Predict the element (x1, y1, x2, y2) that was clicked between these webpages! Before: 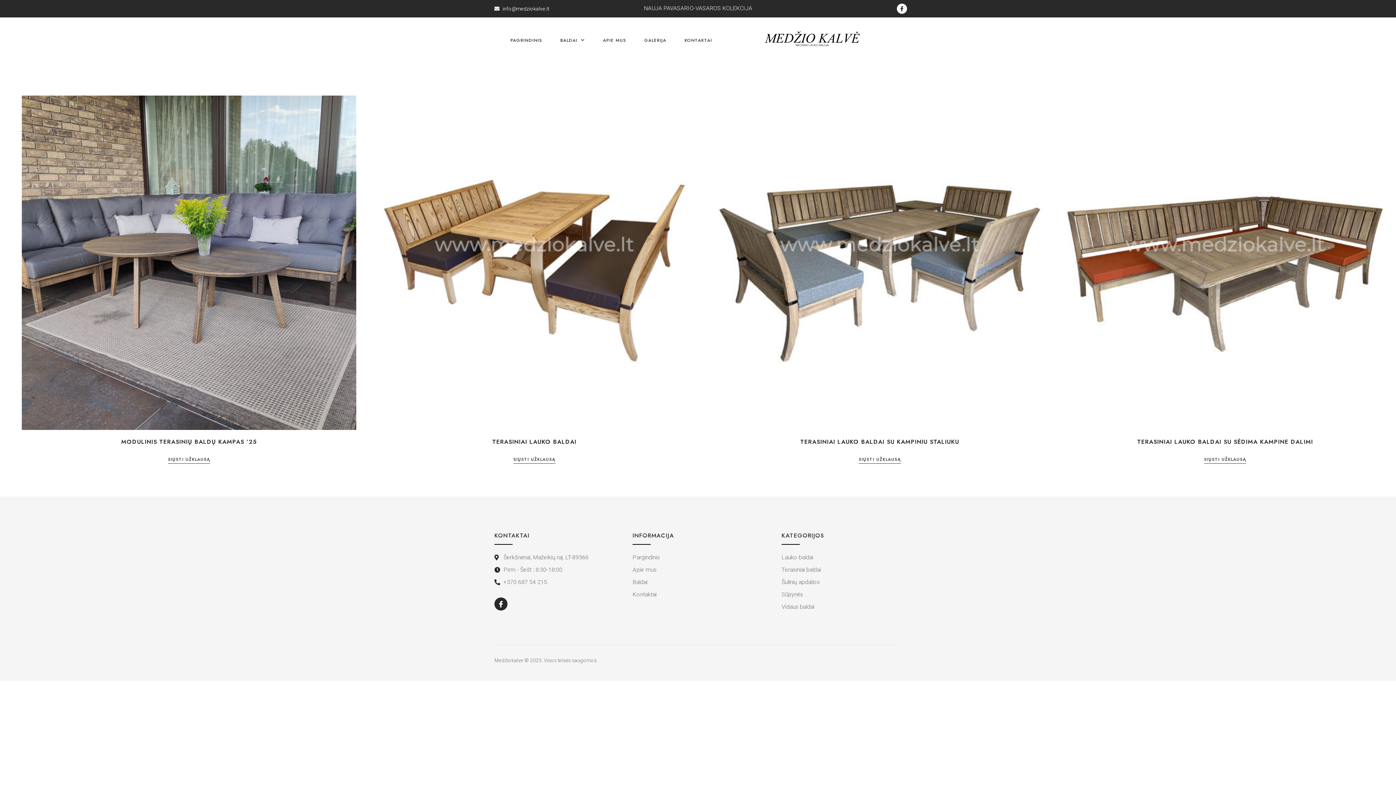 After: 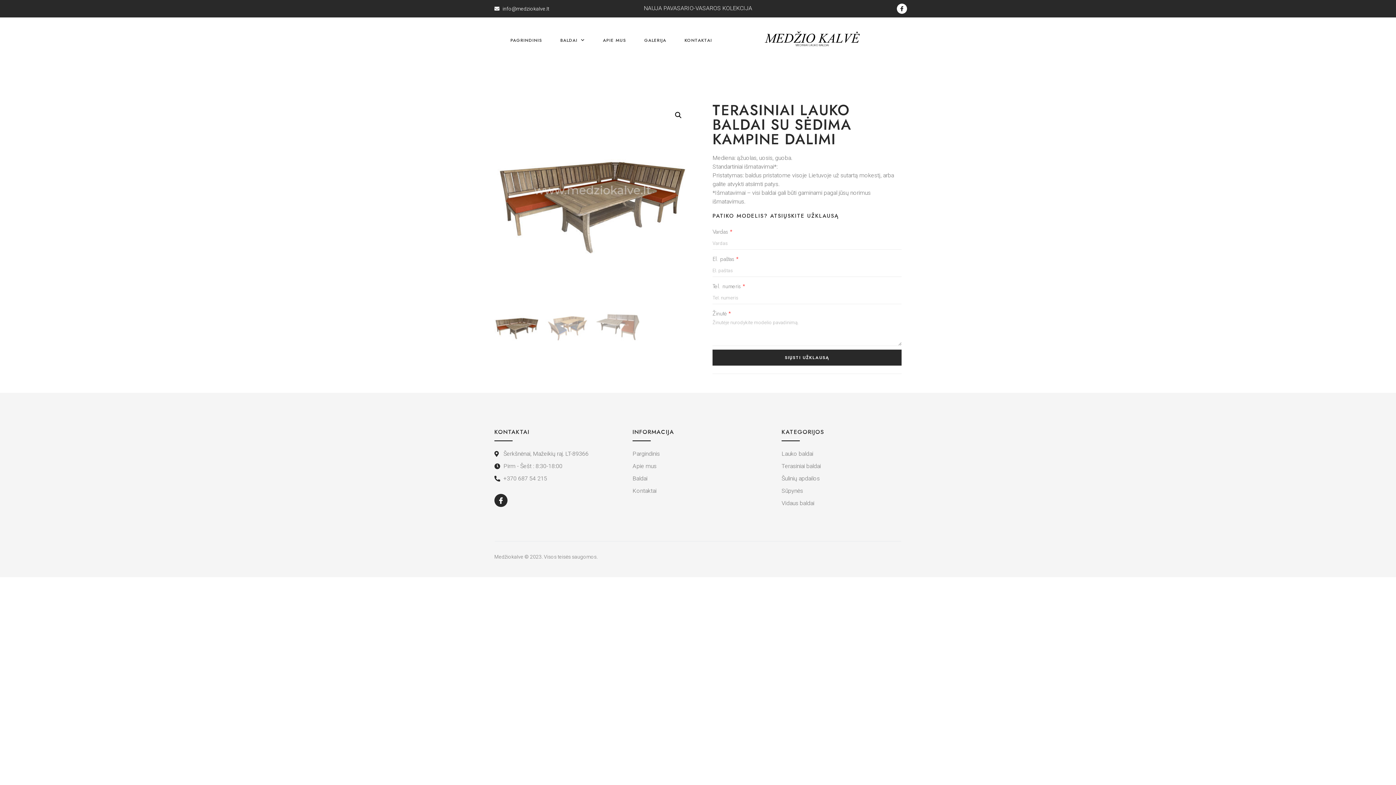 Action: bbox: (1058, 95, 1392, 448) label: TERASINIAI LAUKO BALDAI SU SĖDIMA KAMPINE DALIMI